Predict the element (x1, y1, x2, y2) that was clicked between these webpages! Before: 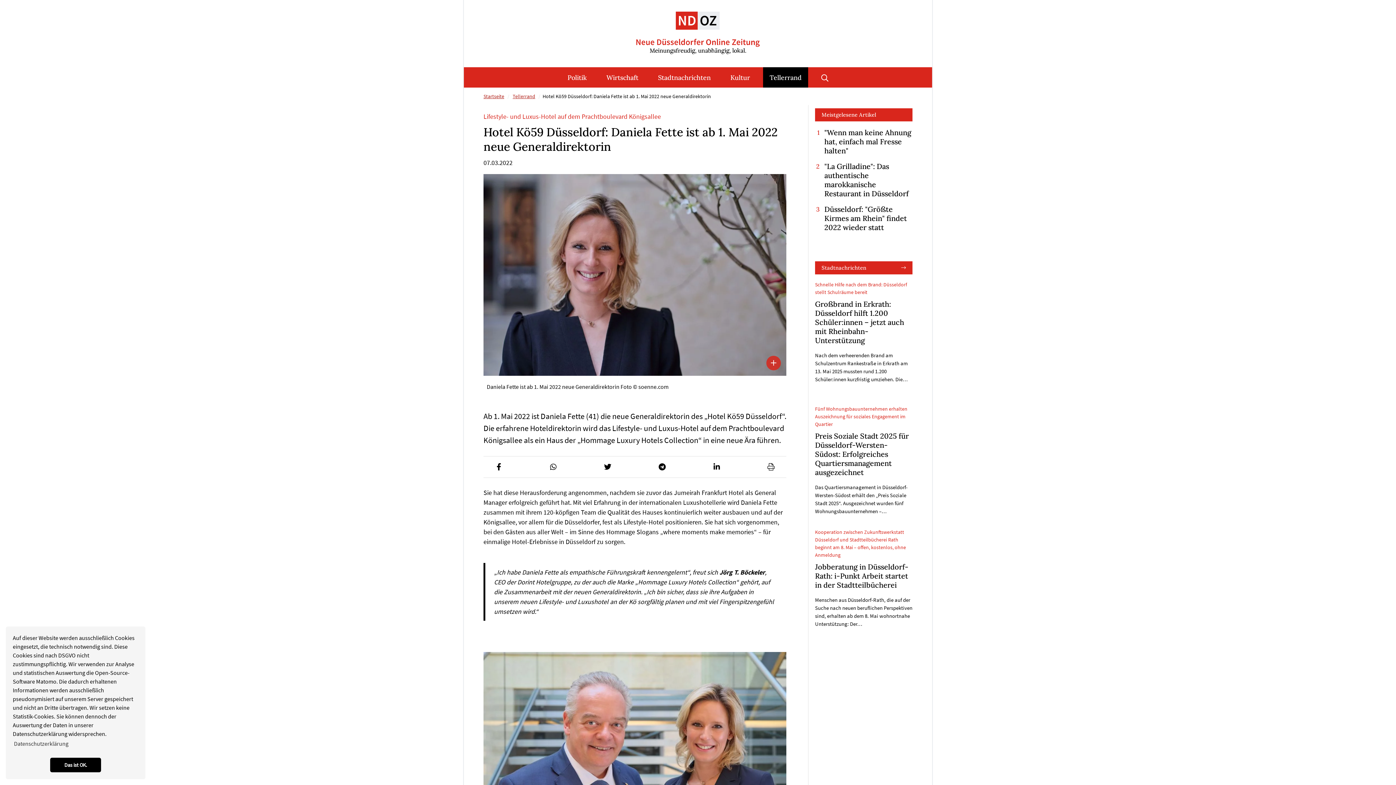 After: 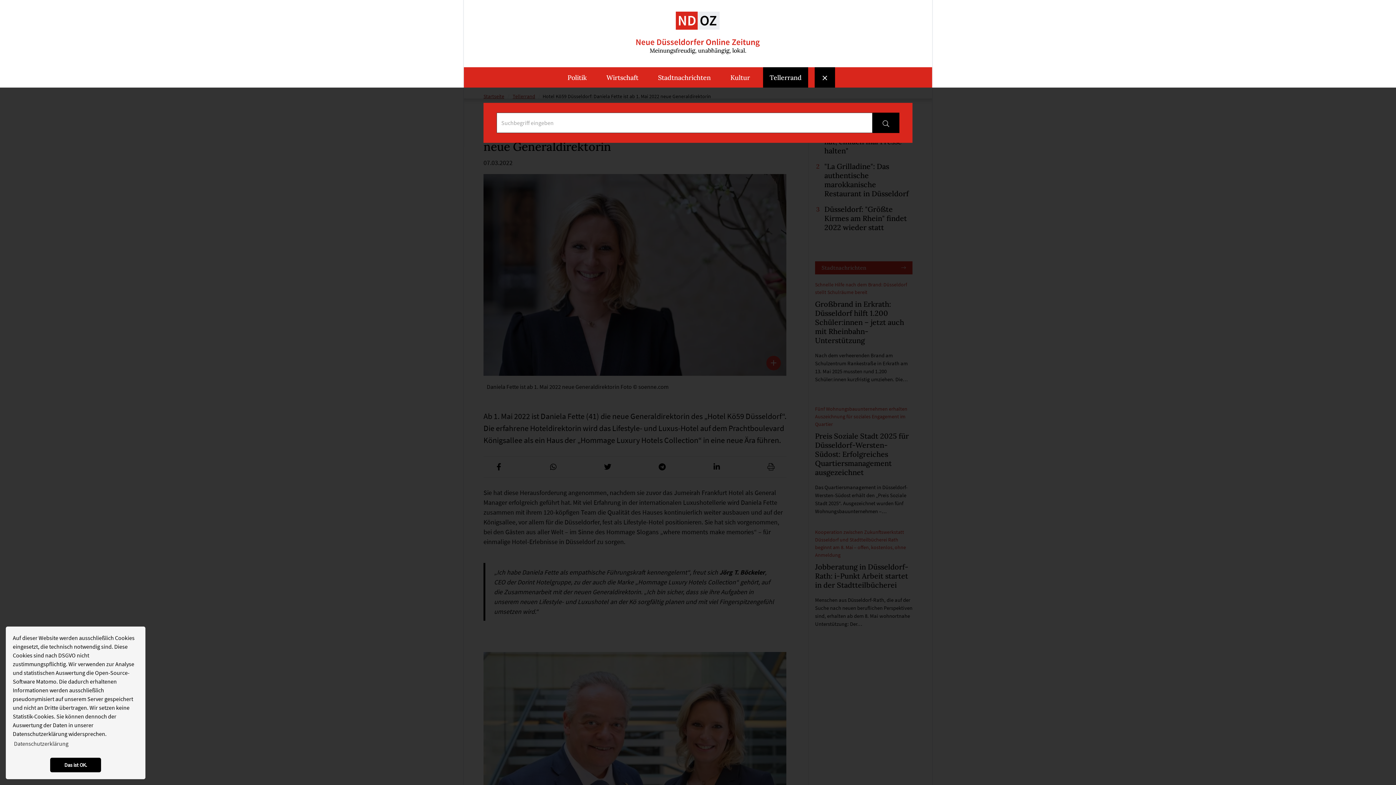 Action: bbox: (814, 67, 835, 87) label: SUCHE ÖFFNEN